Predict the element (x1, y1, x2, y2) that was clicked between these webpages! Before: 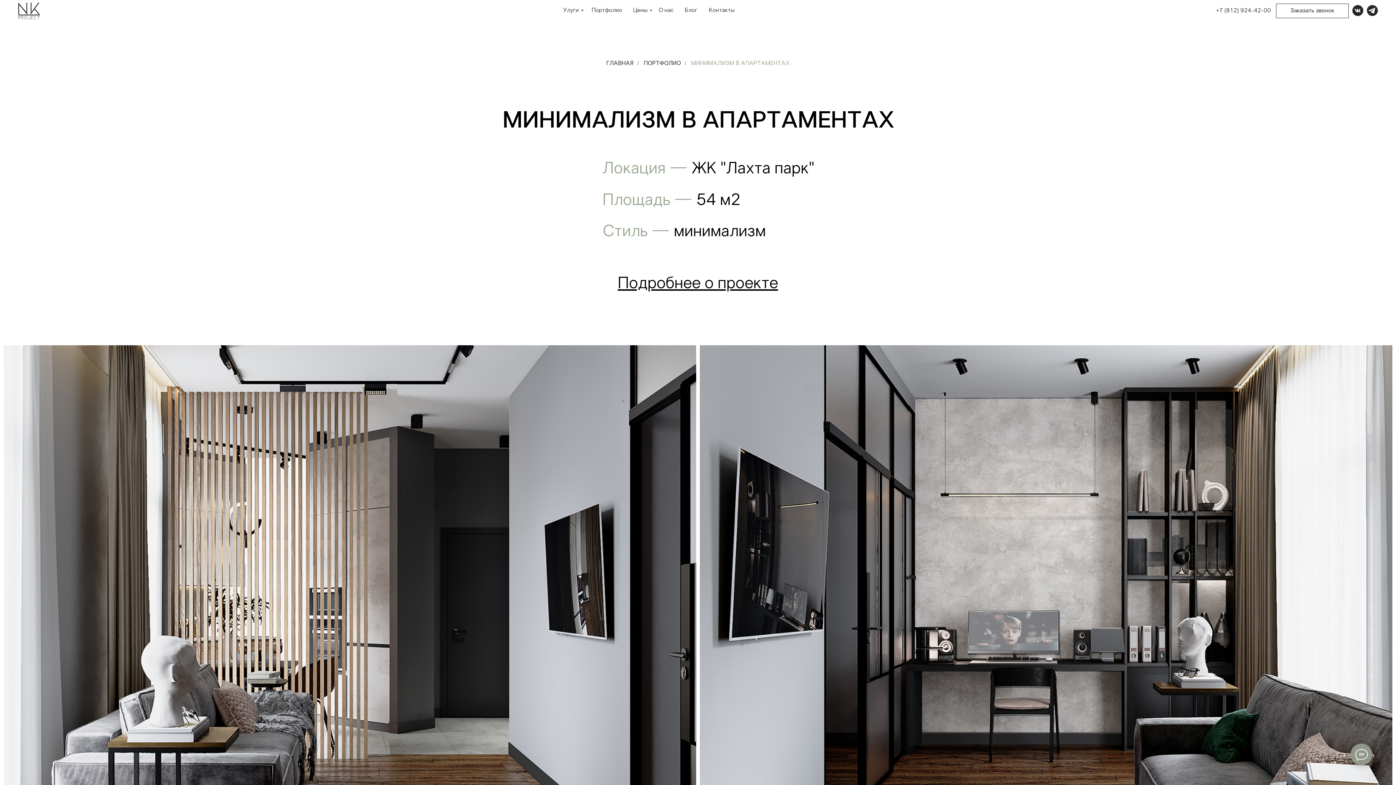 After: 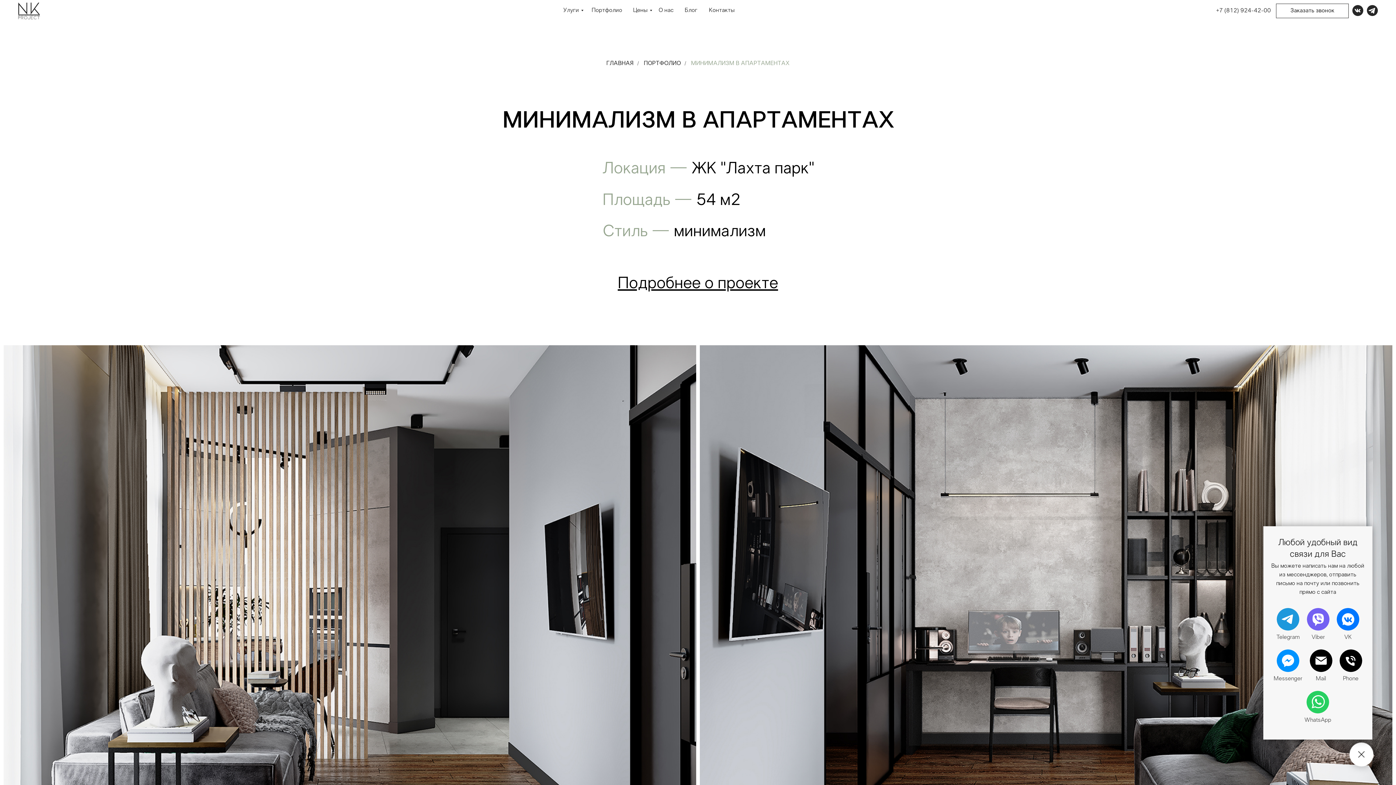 Action: bbox: (1350, 744, 1372, 765)